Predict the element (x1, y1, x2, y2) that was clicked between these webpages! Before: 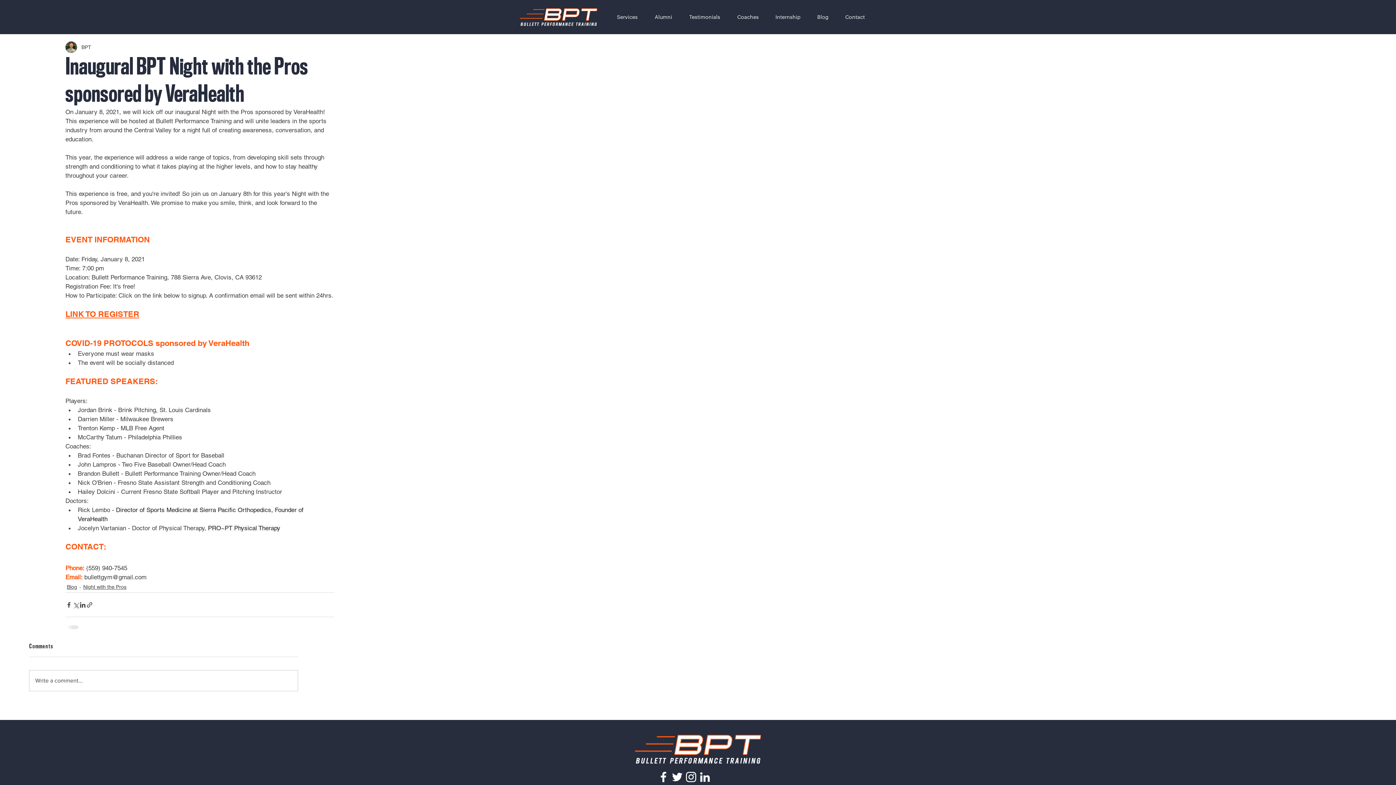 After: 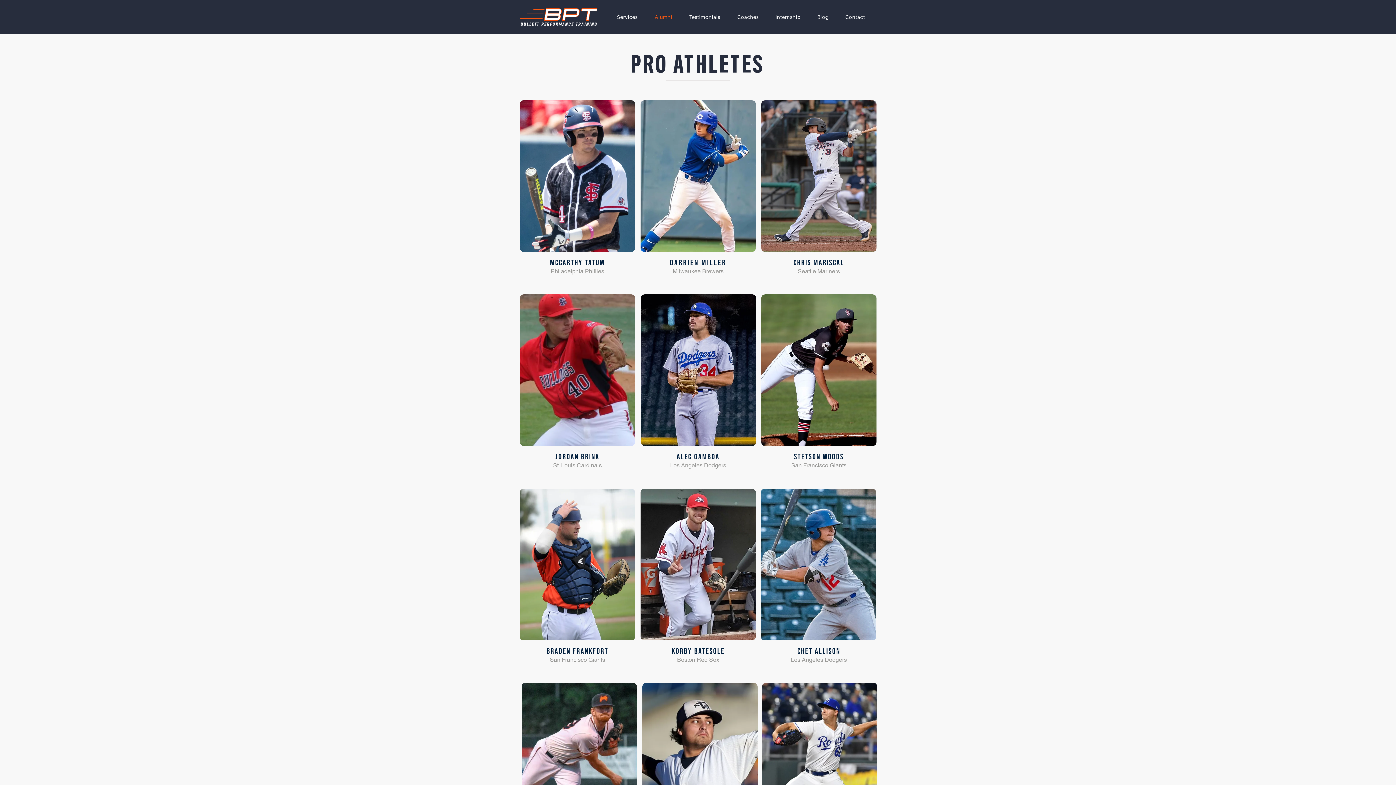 Action: label: Alumni bbox: (649, 9, 684, 24)